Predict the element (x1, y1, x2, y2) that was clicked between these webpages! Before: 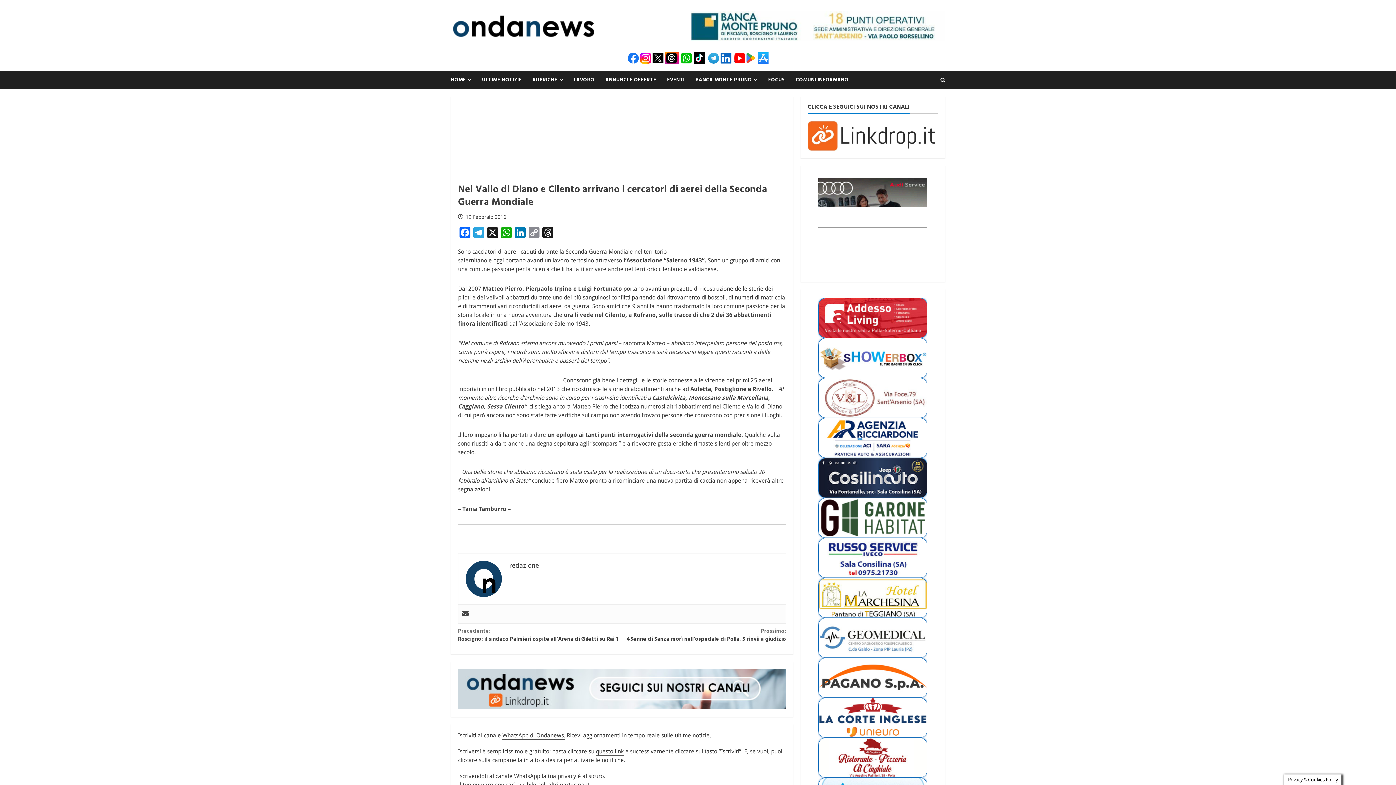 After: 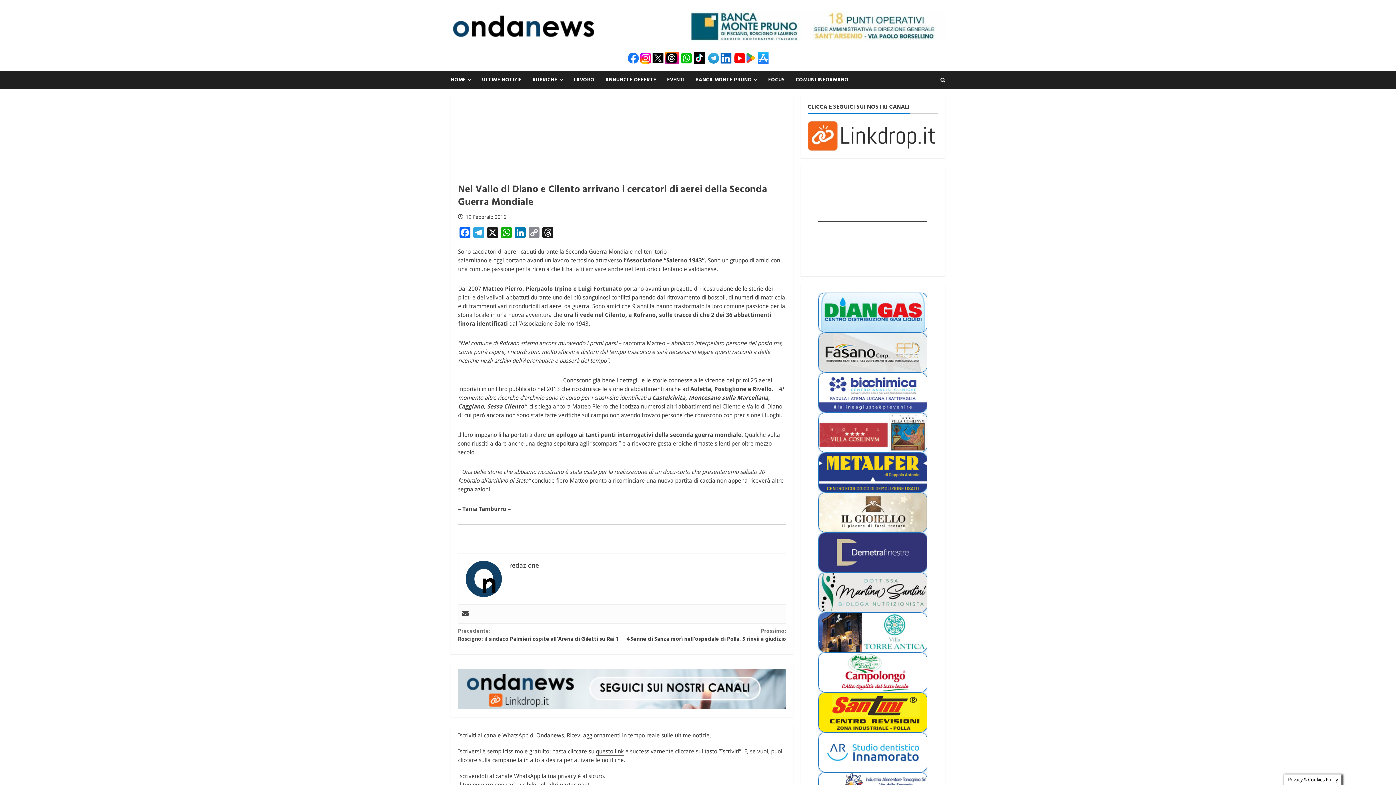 Action: label: WhatsApp di Ondanews. bbox: (502, 728, 565, 736)